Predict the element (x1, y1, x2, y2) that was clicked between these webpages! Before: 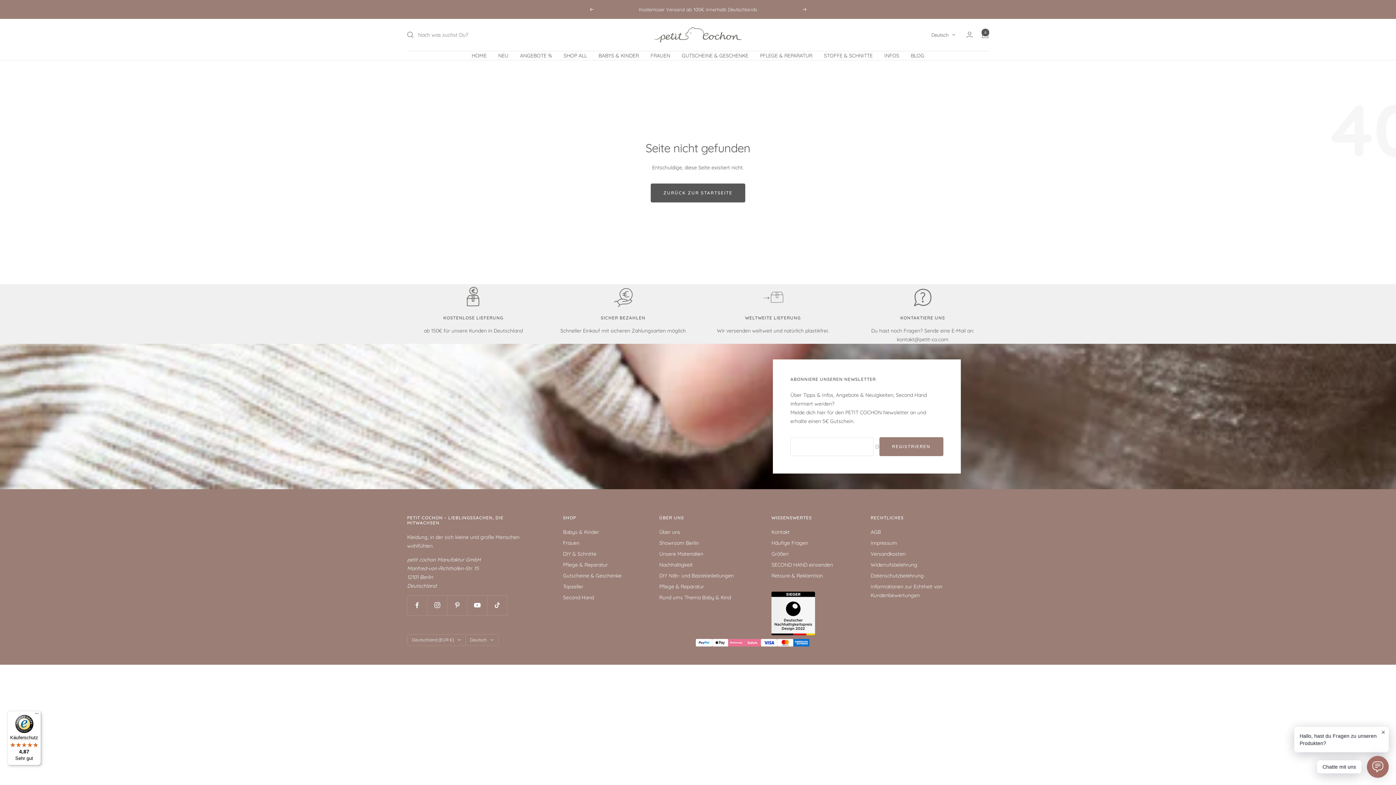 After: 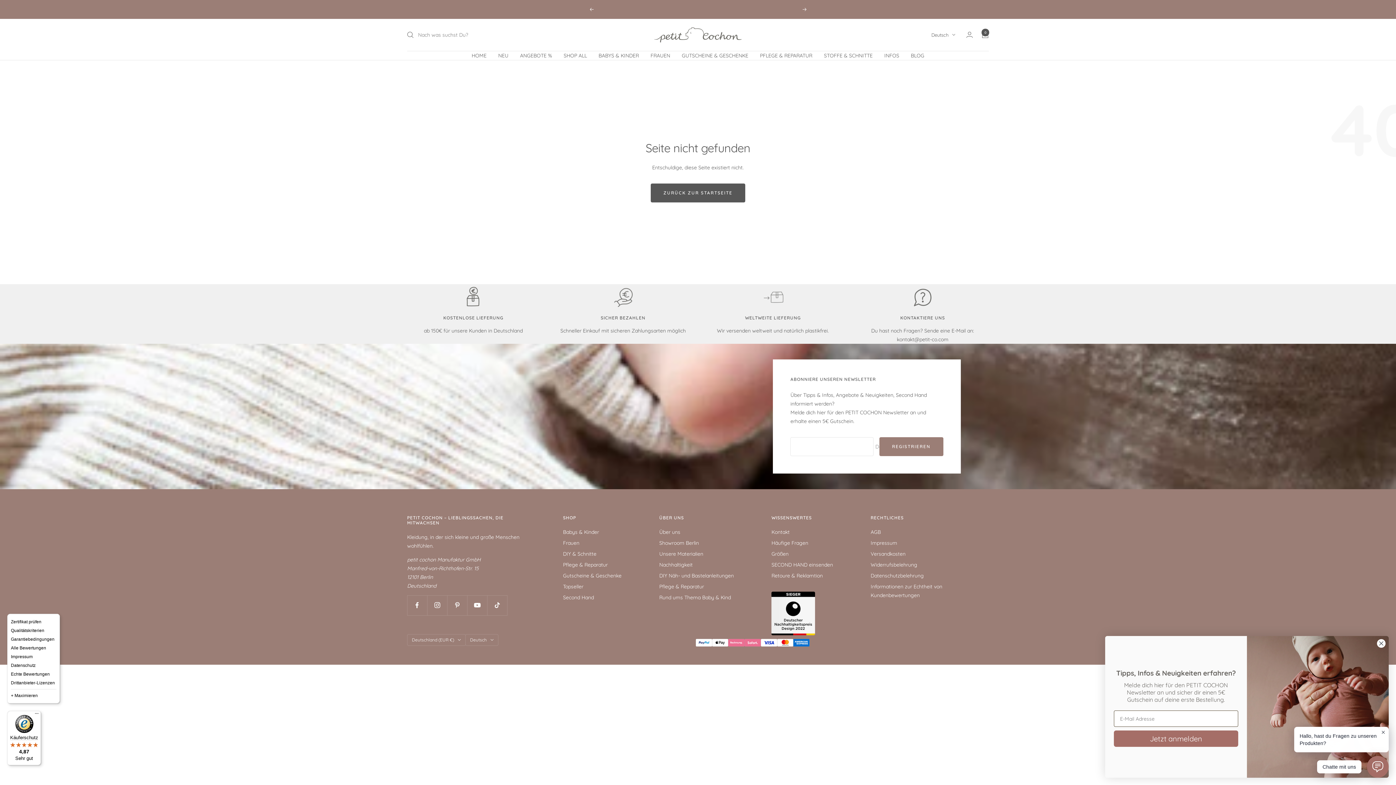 Action: bbox: (32, 711, 41, 720) label: Menü